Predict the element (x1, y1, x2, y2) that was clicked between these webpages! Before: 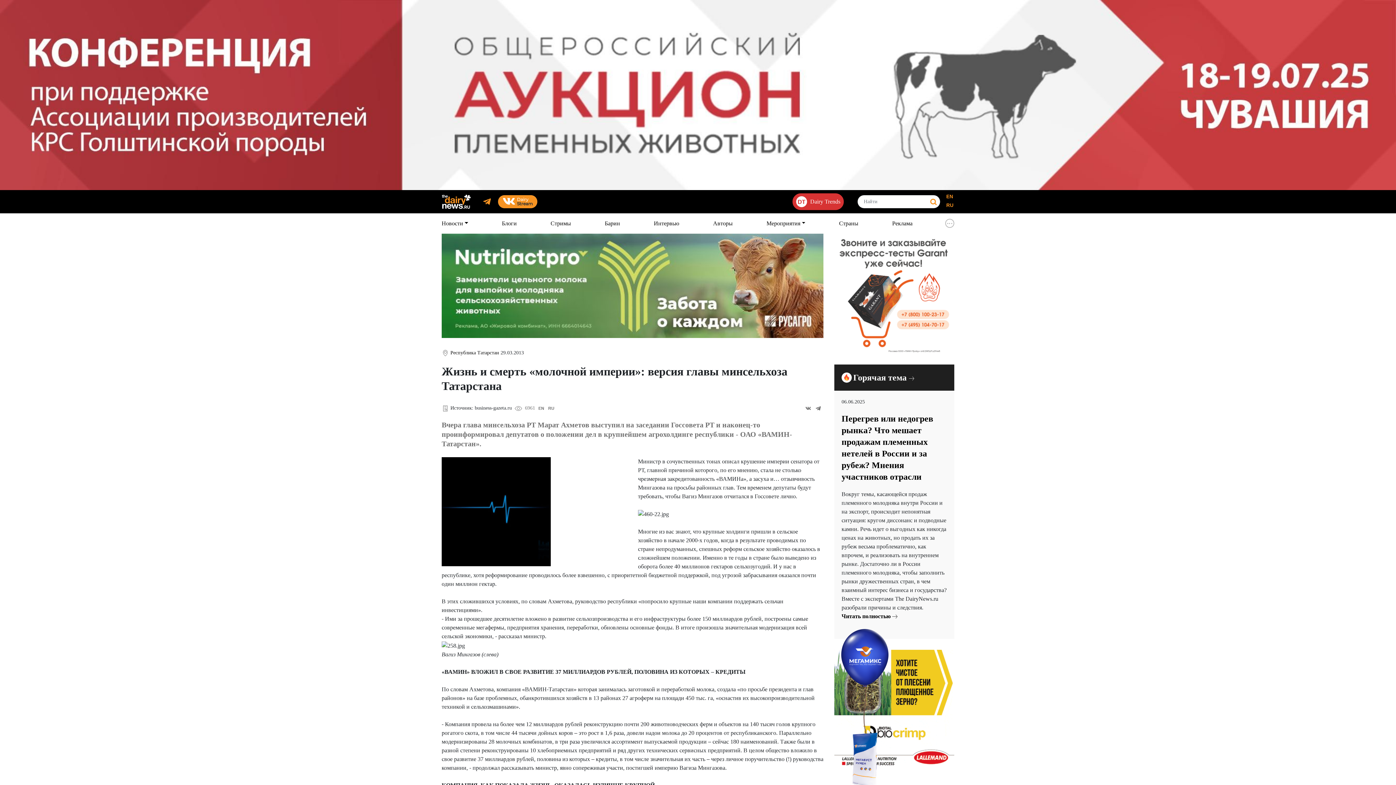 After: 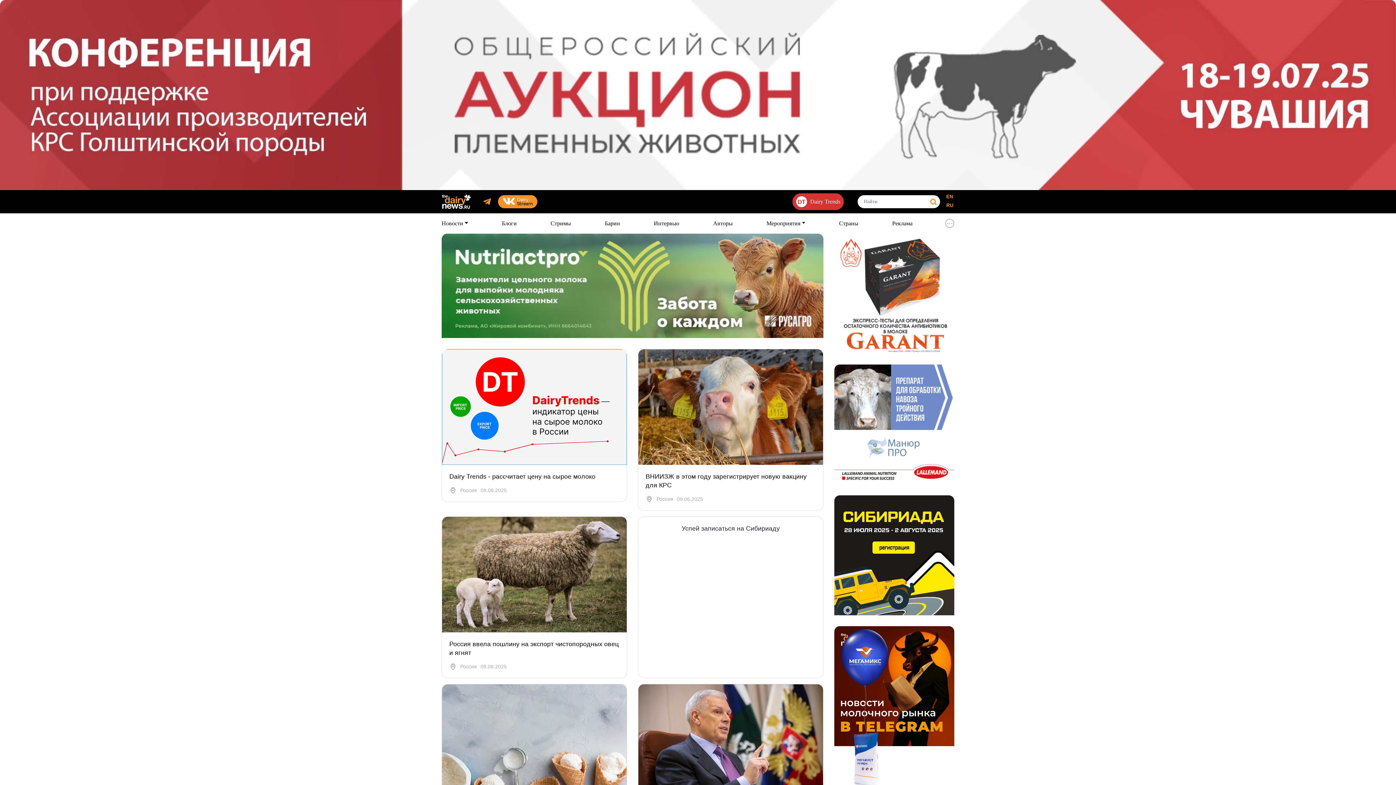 Action: bbox: (441, 350, 450, 355) label:  